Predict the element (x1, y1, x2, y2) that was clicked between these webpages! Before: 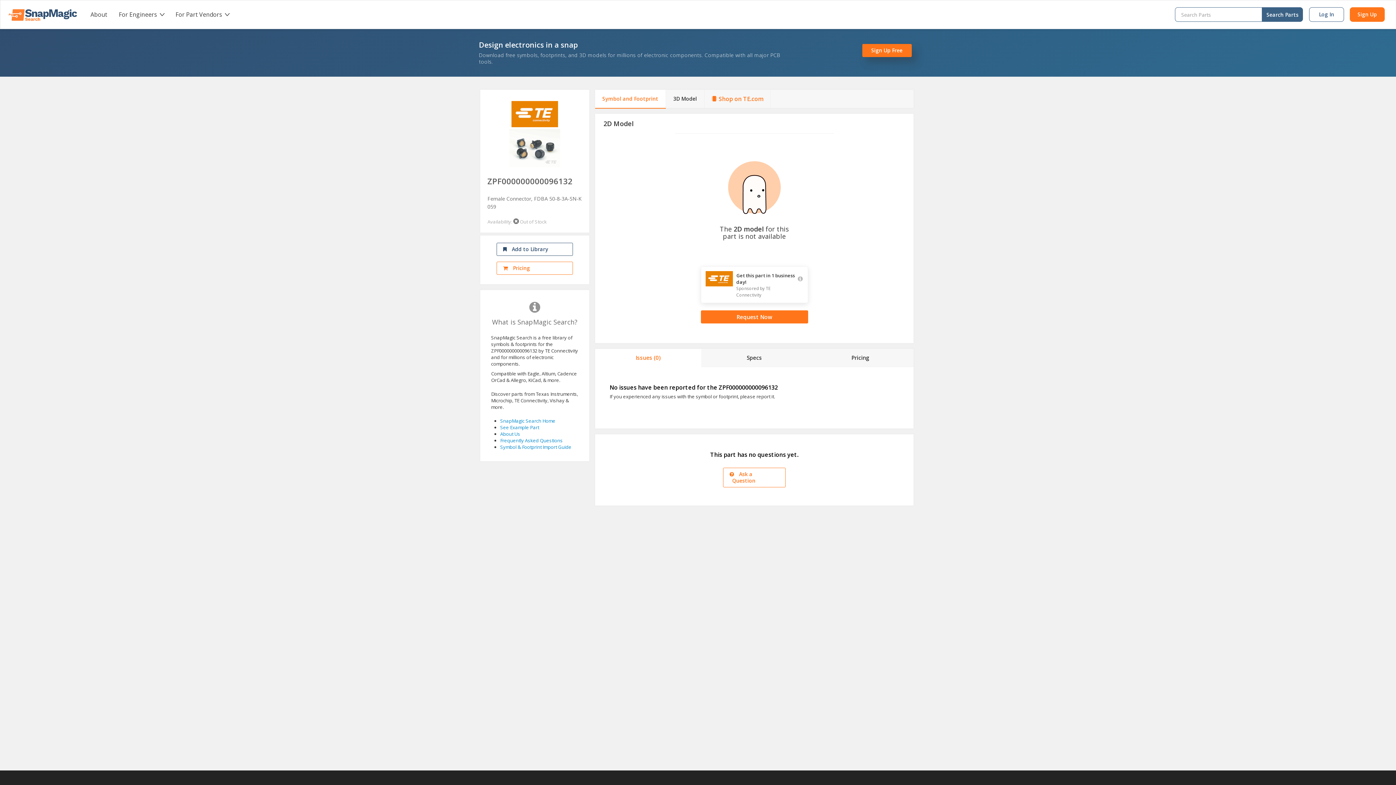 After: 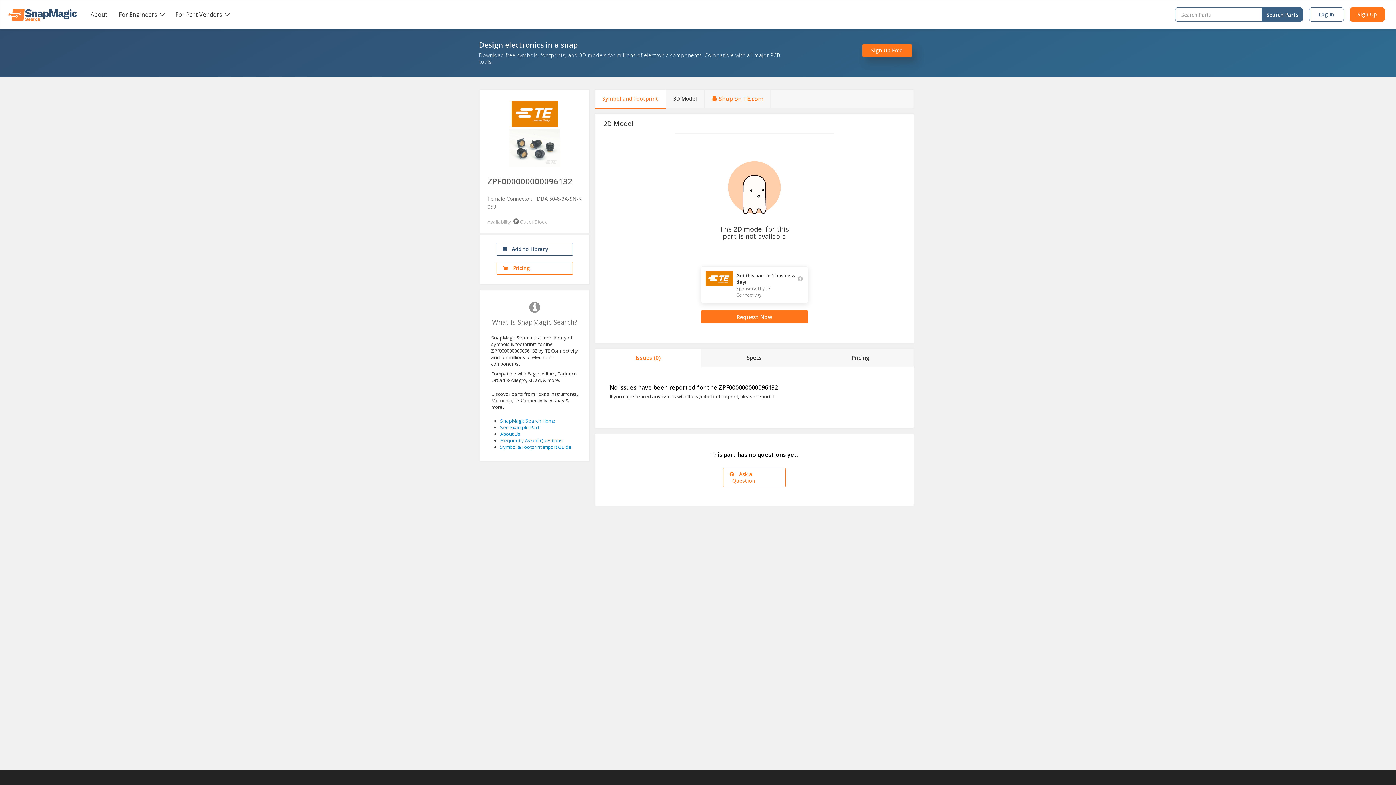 Action: bbox: (1262, 7, 1303, 21) label: Search Parts